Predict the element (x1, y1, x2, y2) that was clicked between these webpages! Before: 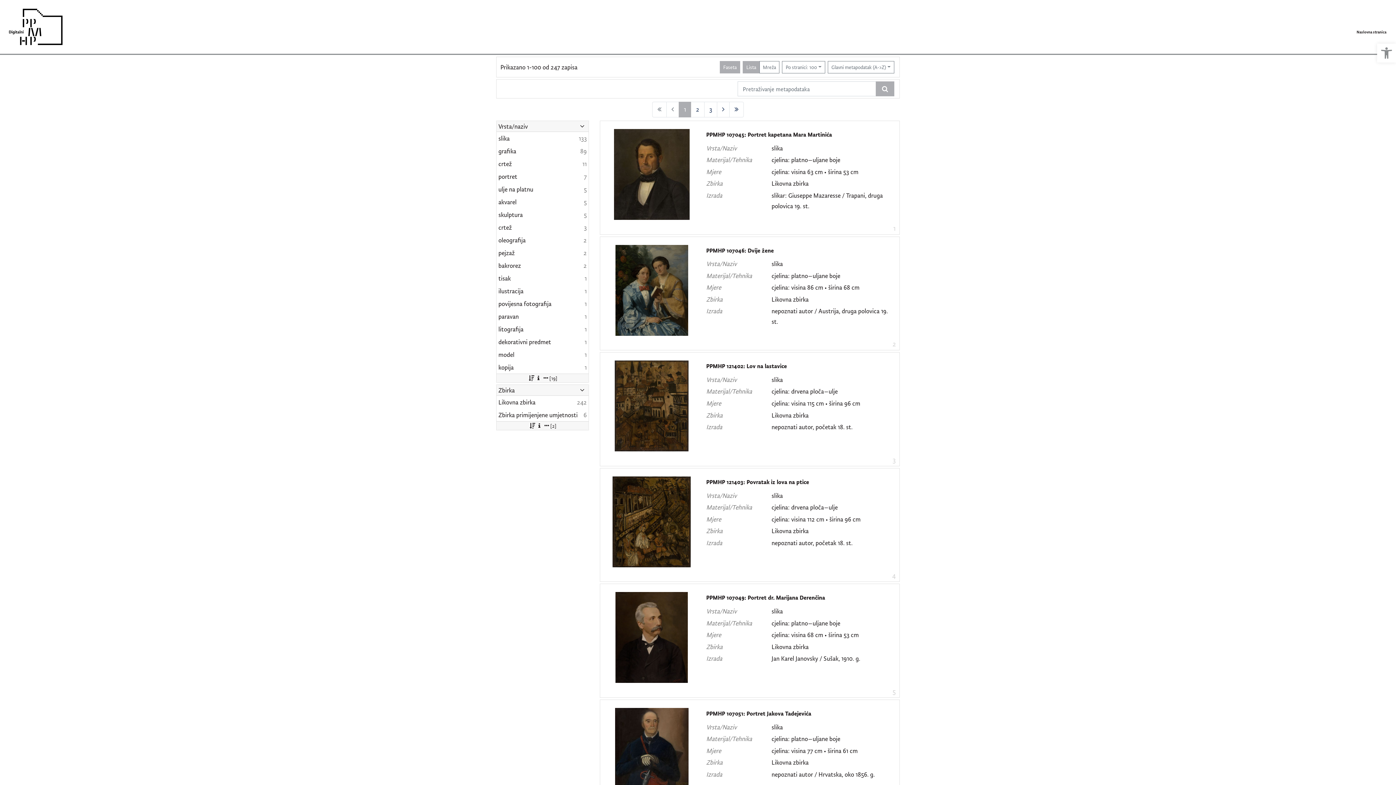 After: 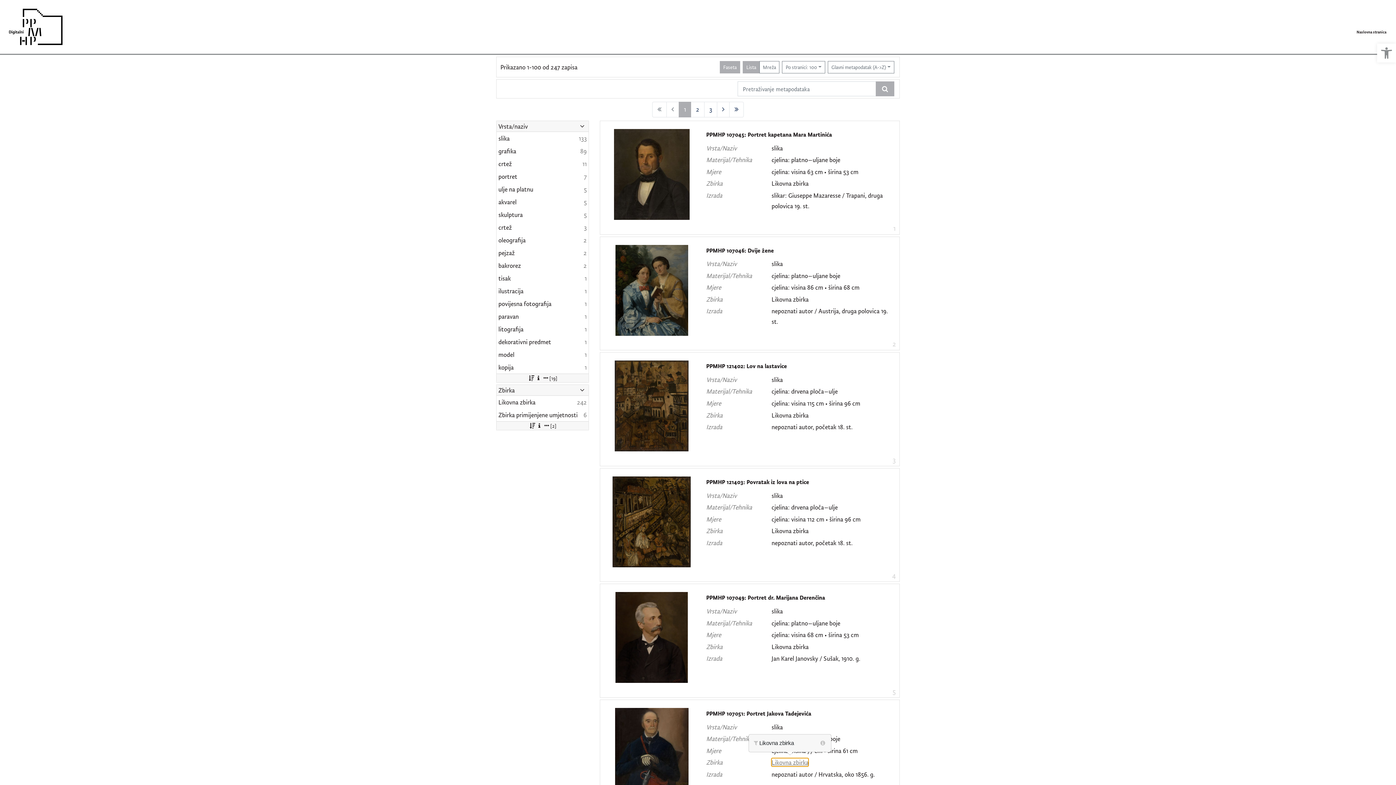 Action: bbox: (771, 758, 808, 767) label: Likovna zbirka